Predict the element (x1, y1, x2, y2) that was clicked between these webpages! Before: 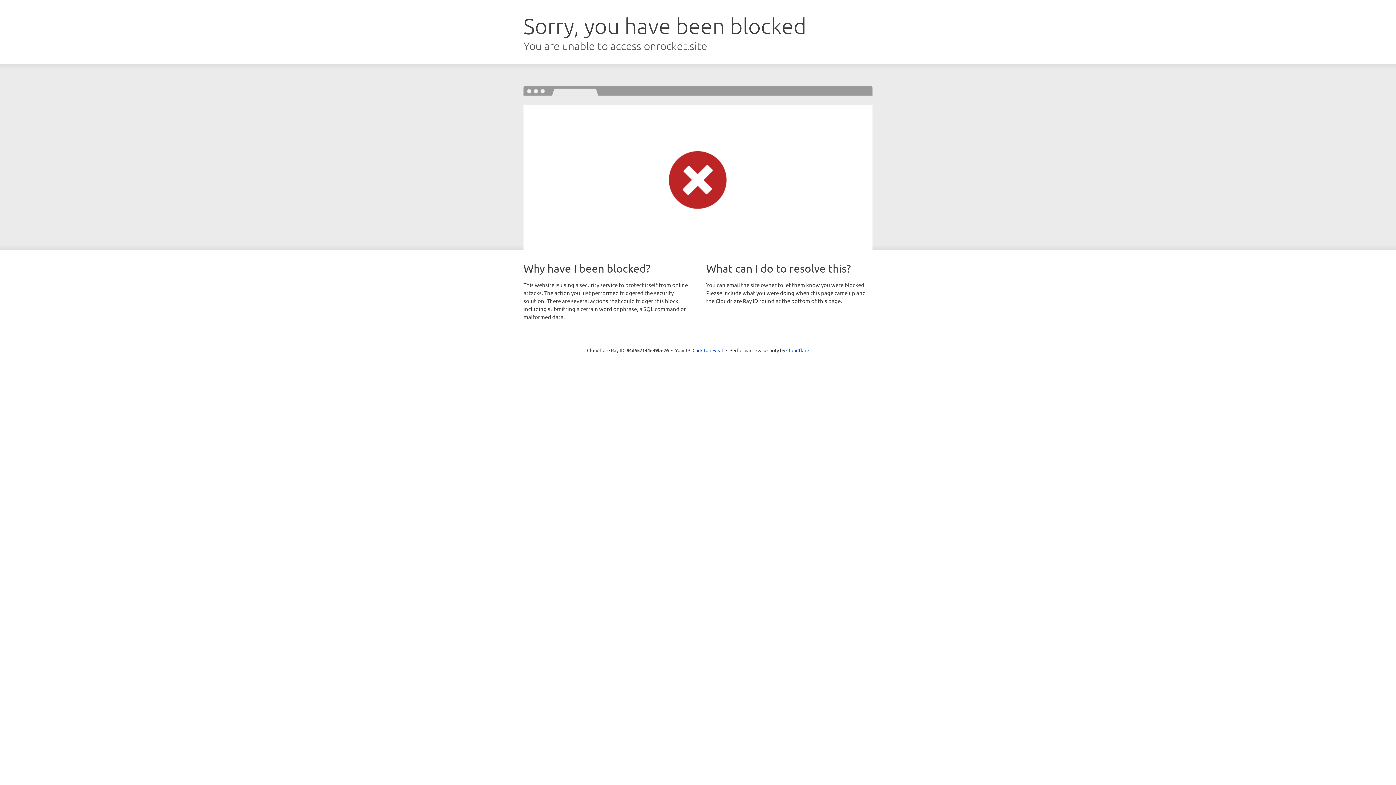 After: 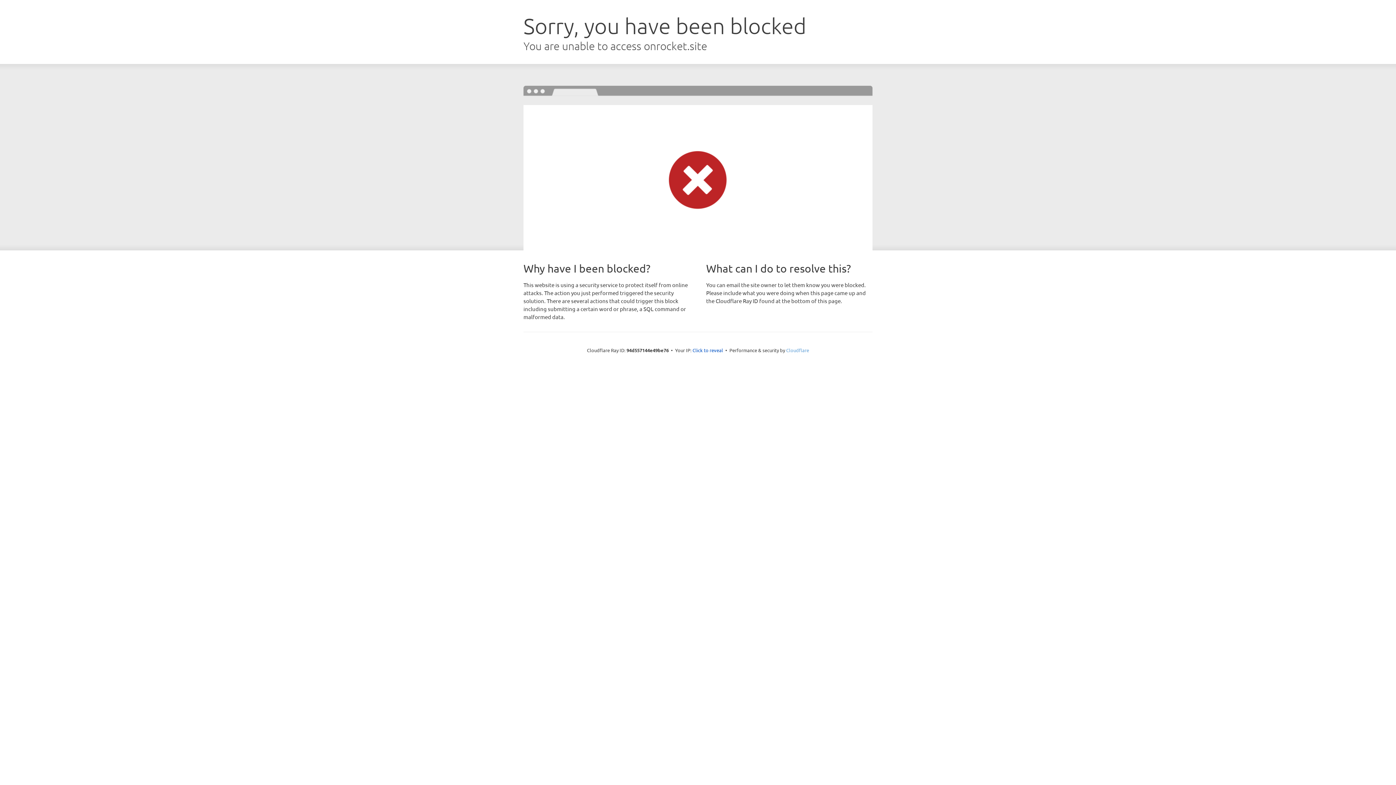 Action: bbox: (786, 347, 809, 353) label: Cloudflare